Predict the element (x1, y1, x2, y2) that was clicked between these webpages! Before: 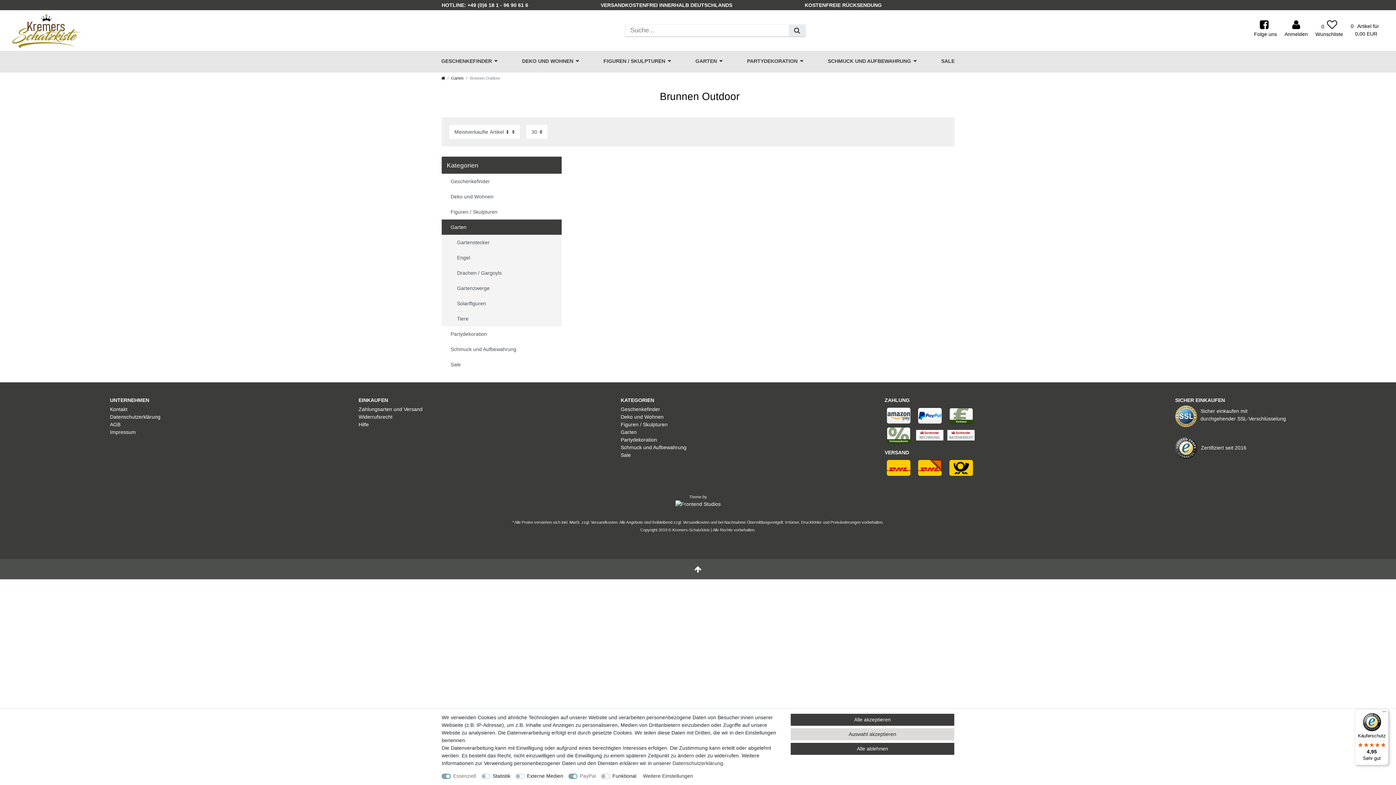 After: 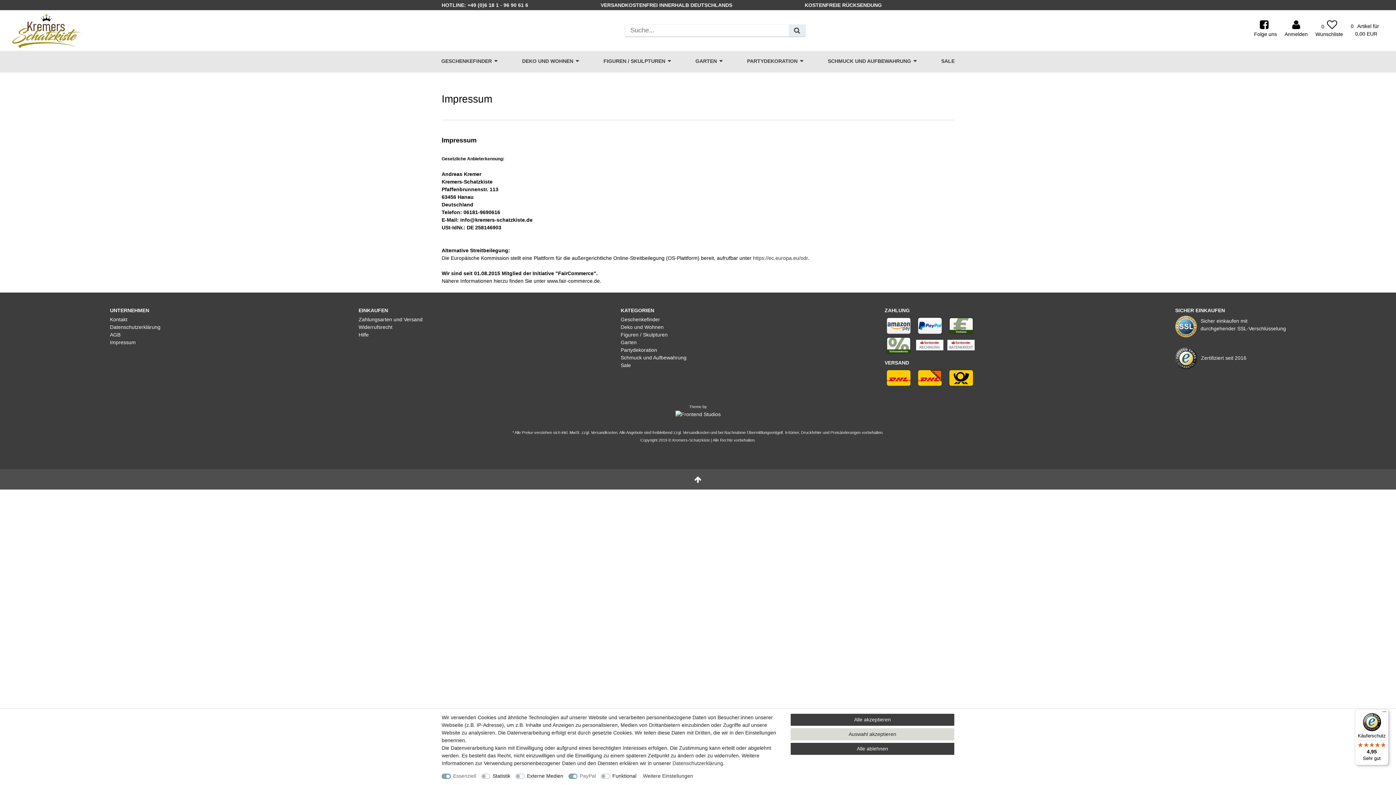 Action: bbox: (110, 429, 135, 435) label: Impressum